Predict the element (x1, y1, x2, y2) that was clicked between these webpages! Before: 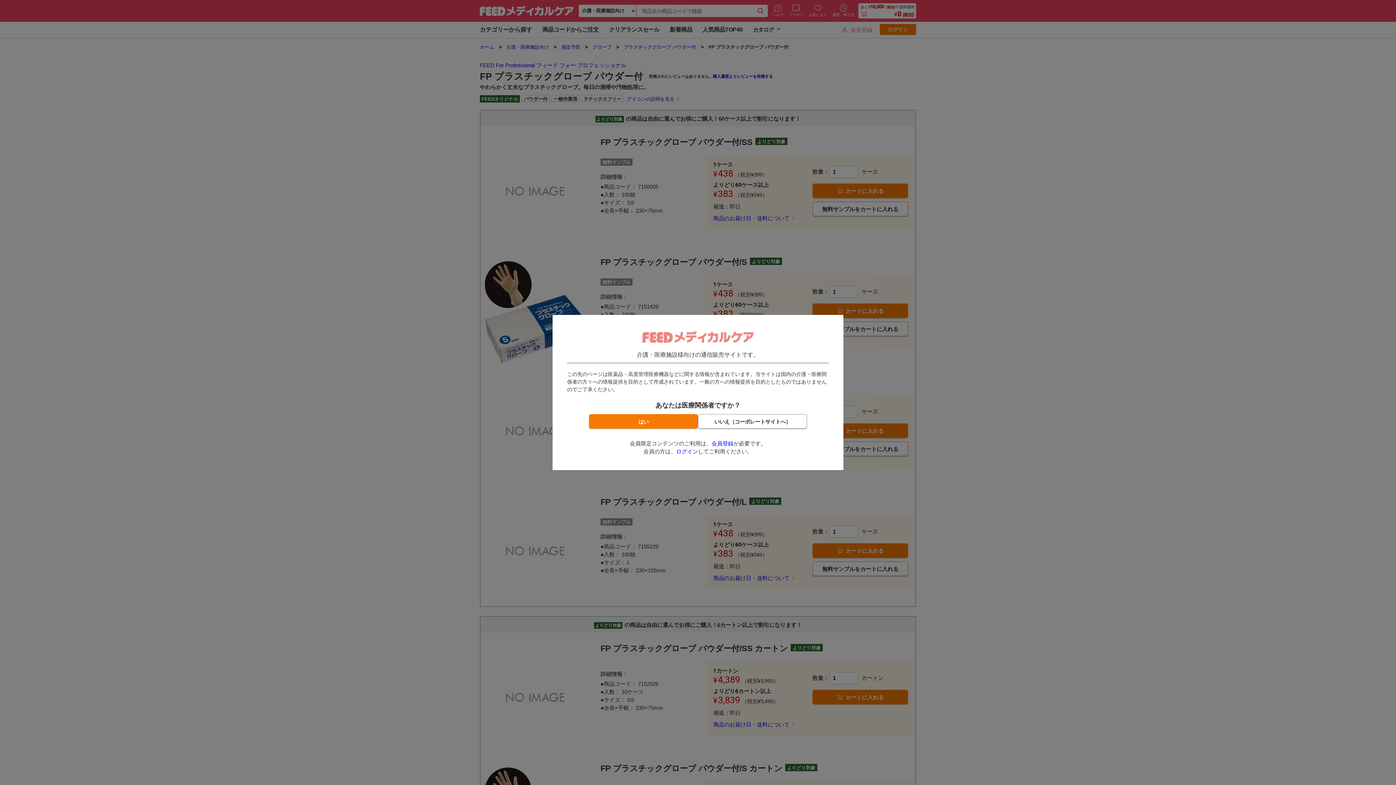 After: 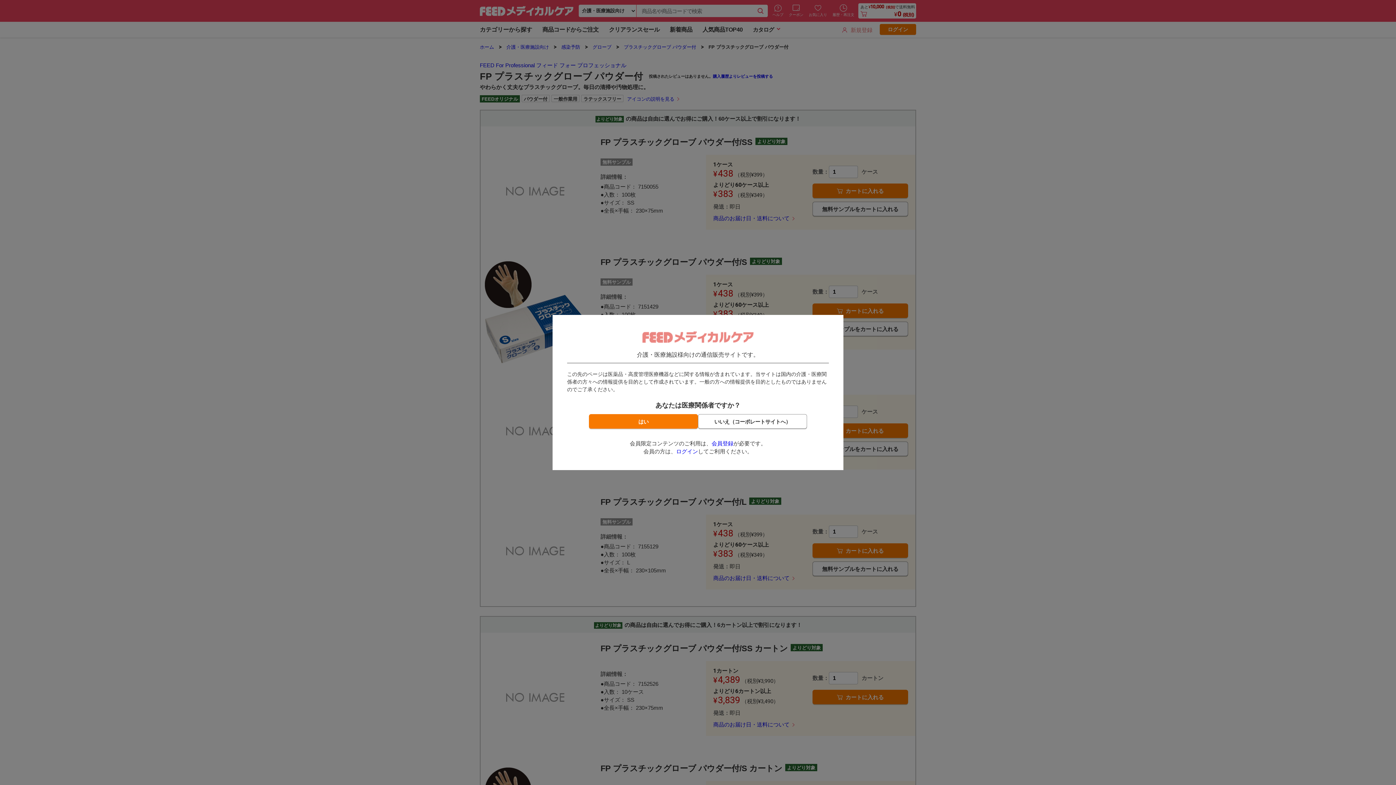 Action: label: ログイン bbox: (676, 448, 698, 454)